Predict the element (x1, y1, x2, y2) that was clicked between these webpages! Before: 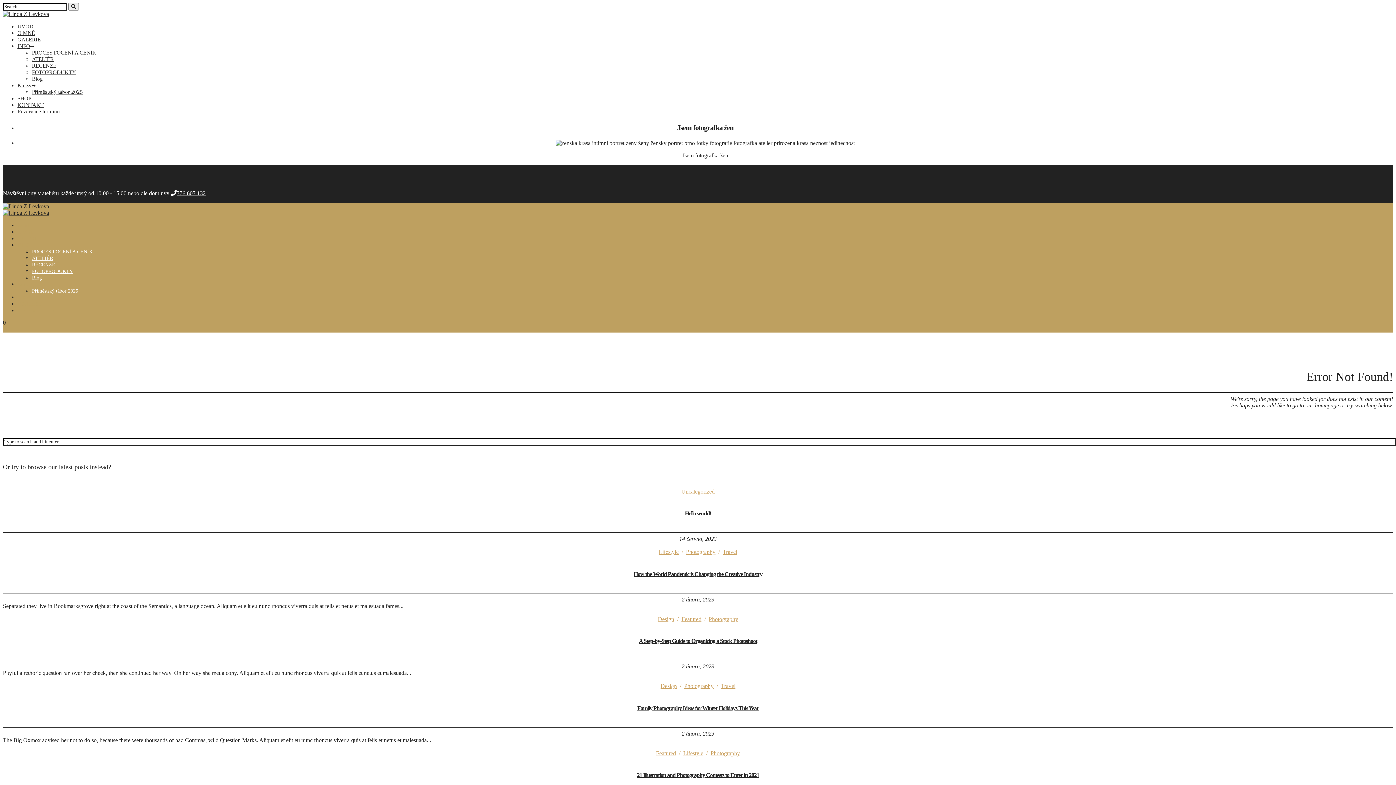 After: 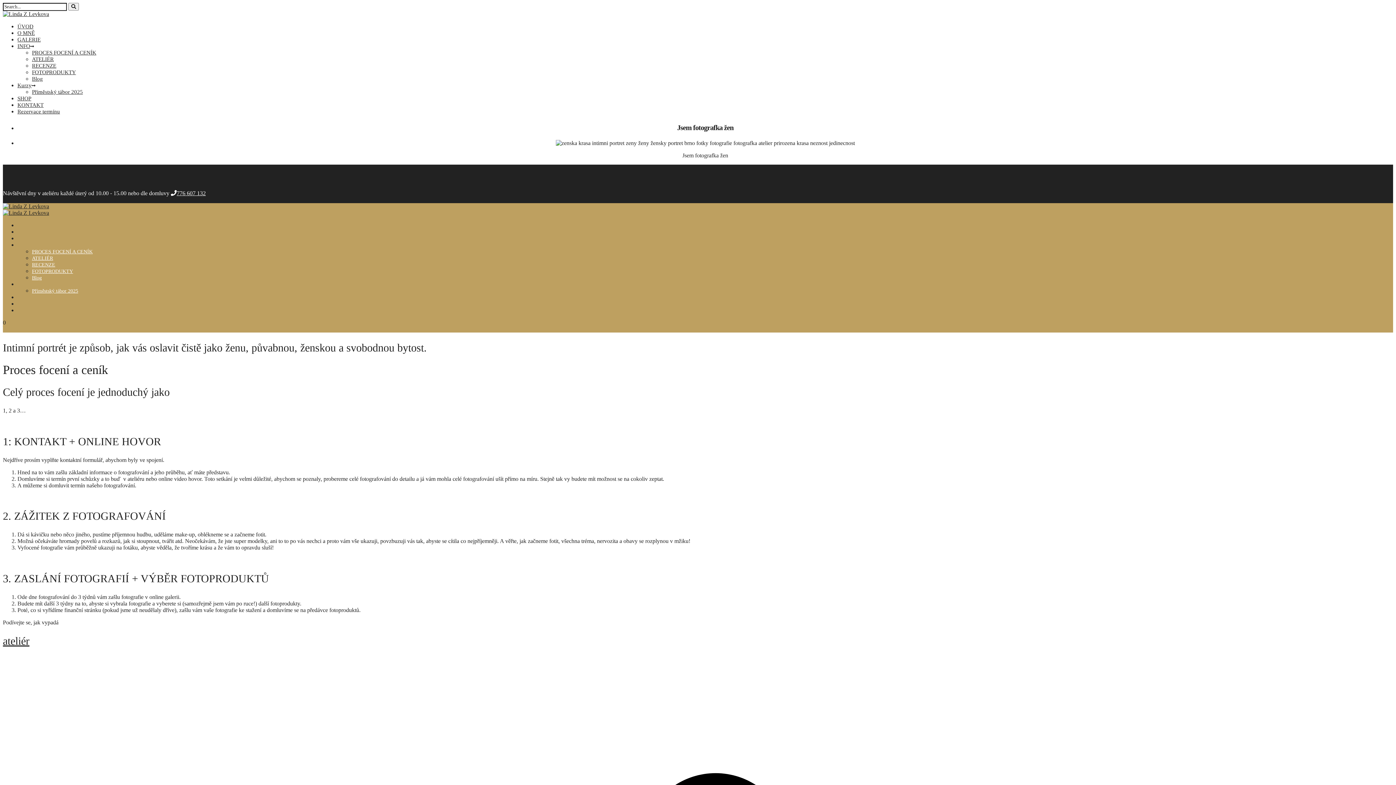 Action: label: PROCES FOCENÍ A CENÍK bbox: (32, 241, 92, 262)